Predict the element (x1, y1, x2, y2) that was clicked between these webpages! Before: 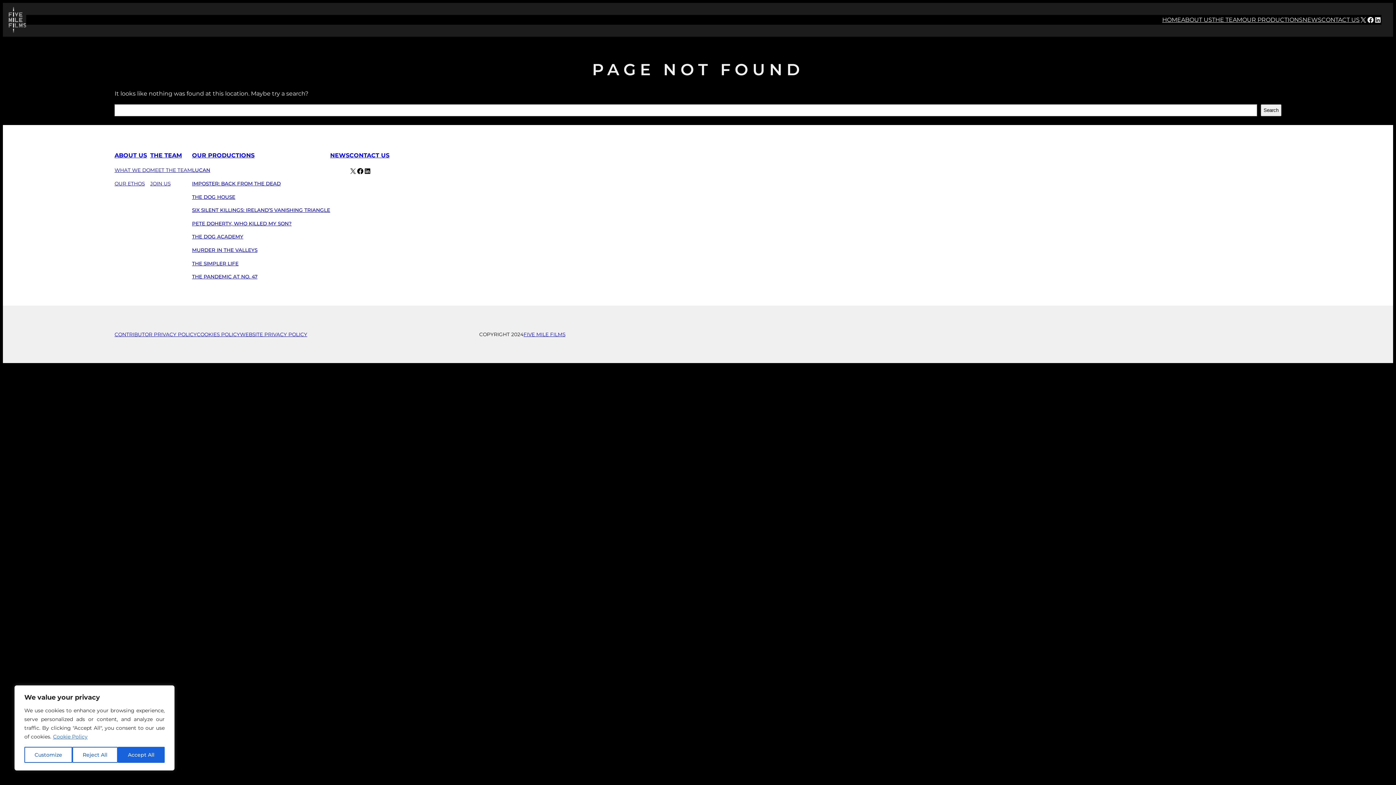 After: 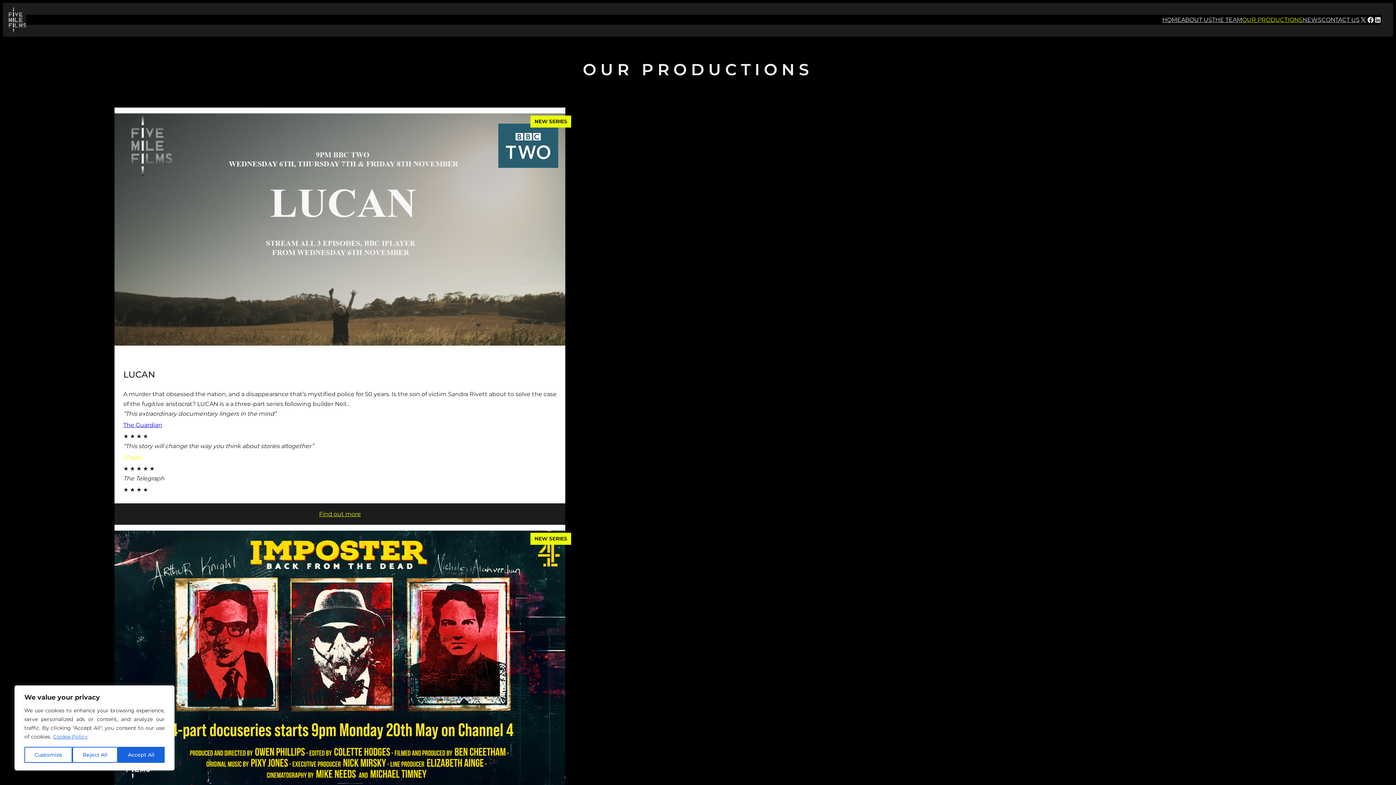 Action: label: OUR PRODUCTIONS bbox: (192, 152, 254, 159)